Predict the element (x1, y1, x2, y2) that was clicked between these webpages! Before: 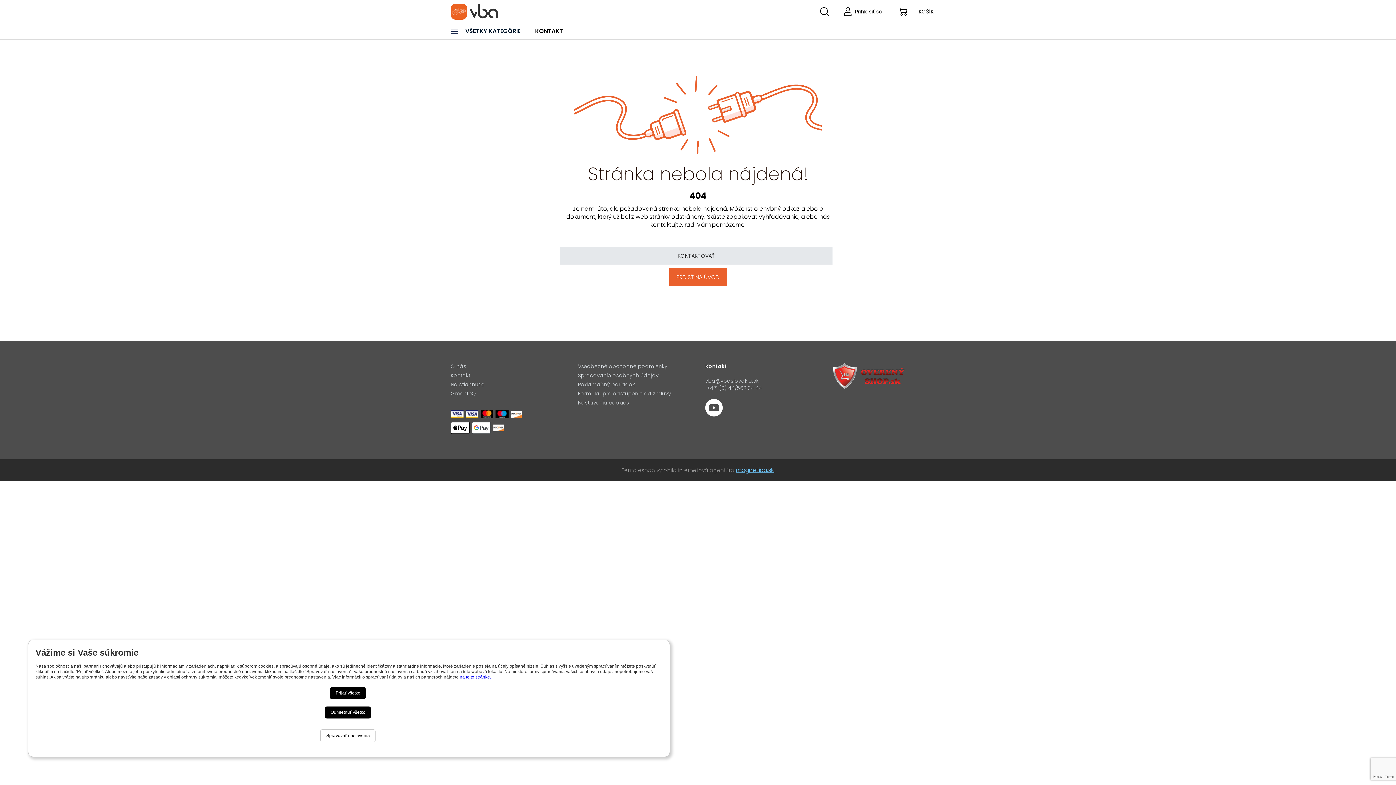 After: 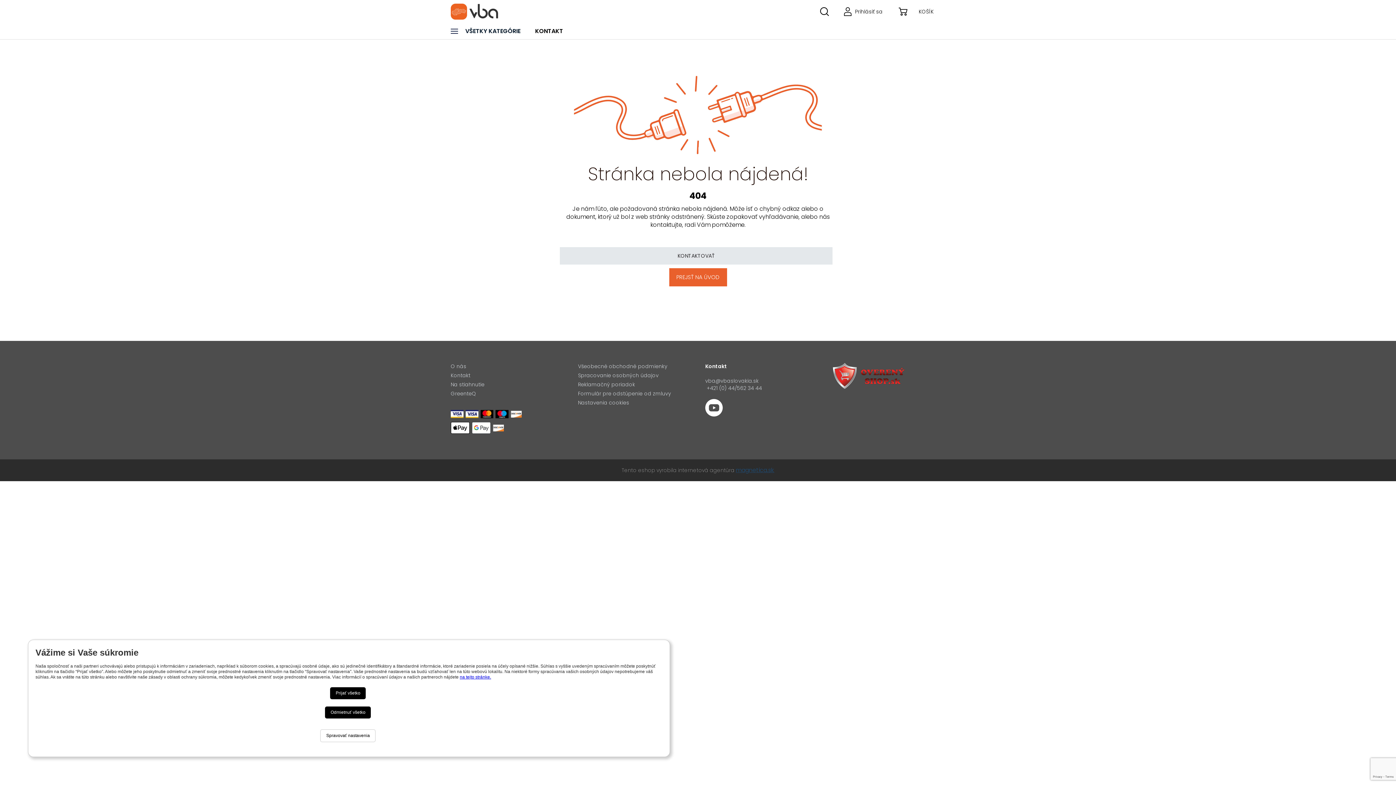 Action: bbox: (736, 466, 774, 474) label: magnetica.sk